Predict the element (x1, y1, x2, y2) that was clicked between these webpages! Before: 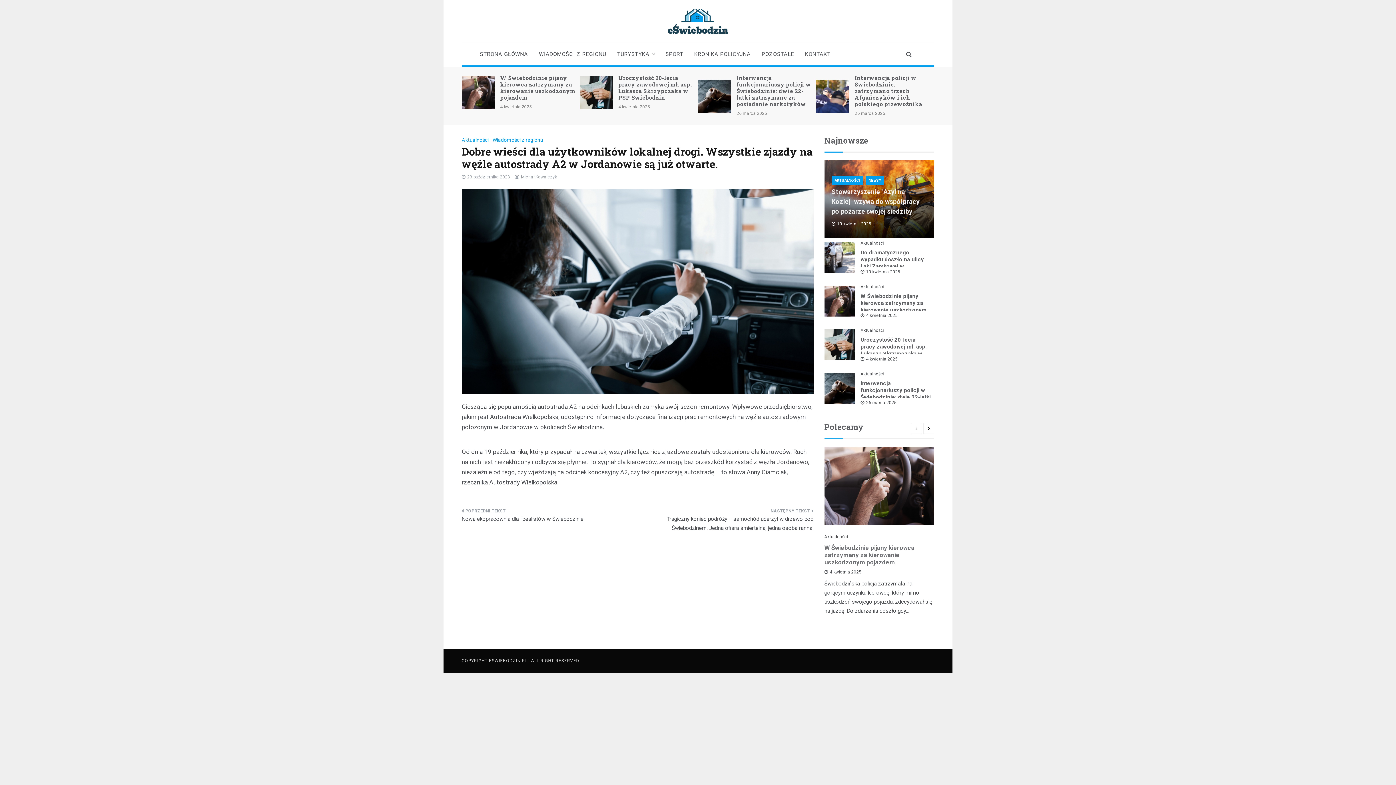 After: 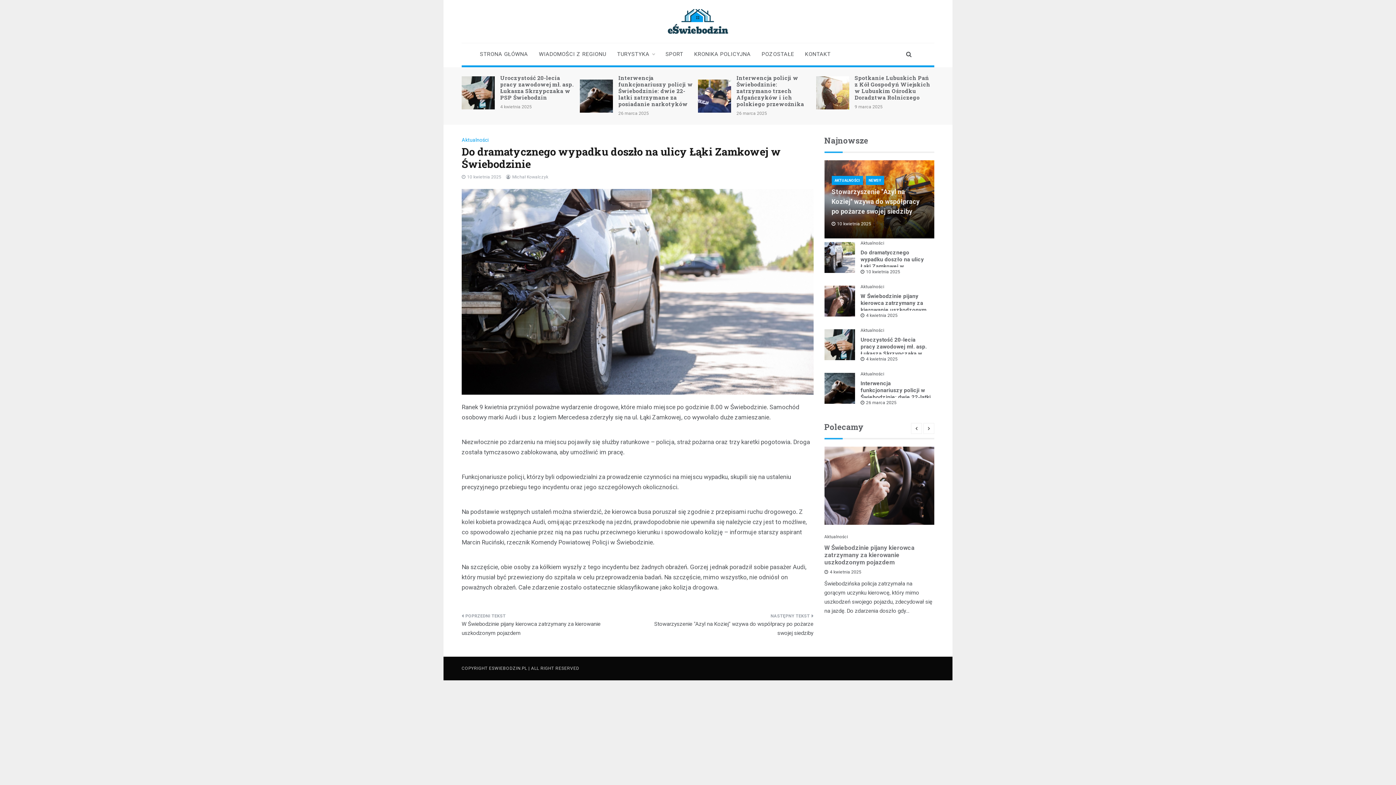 Action: label: Do dramatycznego wypadku doszło na ulicy Łąki Zamkowej w Świebodzinie bbox: (860, 249, 924, 276)